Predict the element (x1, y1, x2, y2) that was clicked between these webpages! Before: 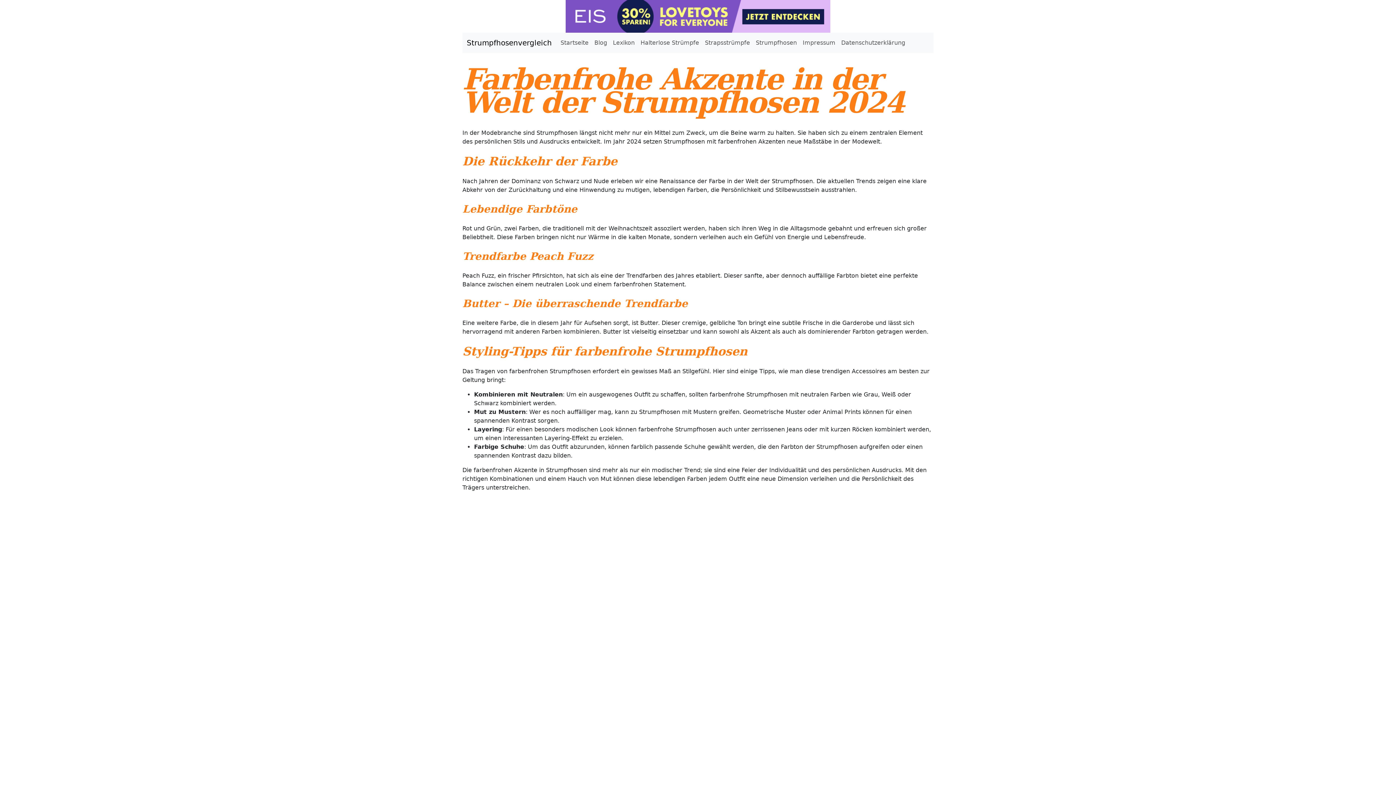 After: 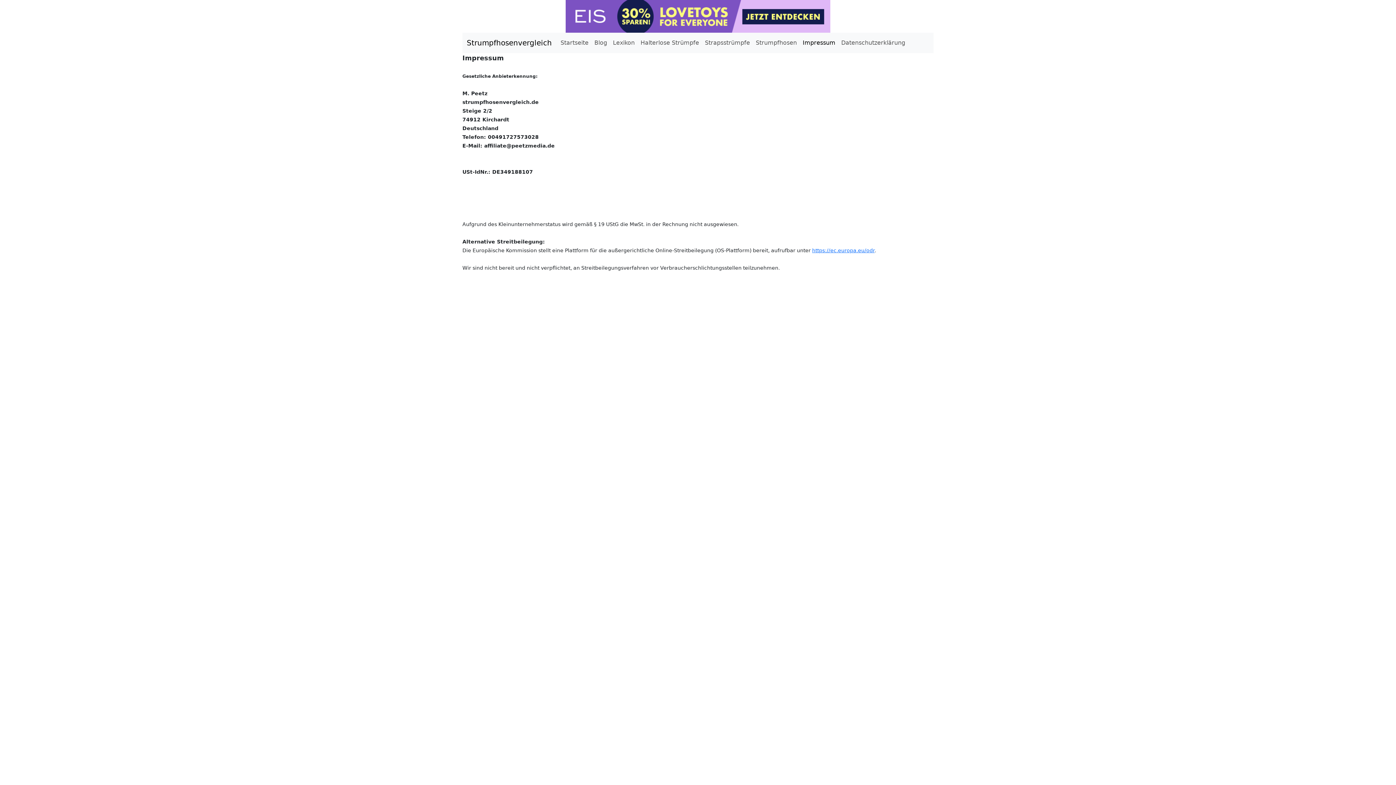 Action: label: Impressum bbox: (800, 35, 838, 50)